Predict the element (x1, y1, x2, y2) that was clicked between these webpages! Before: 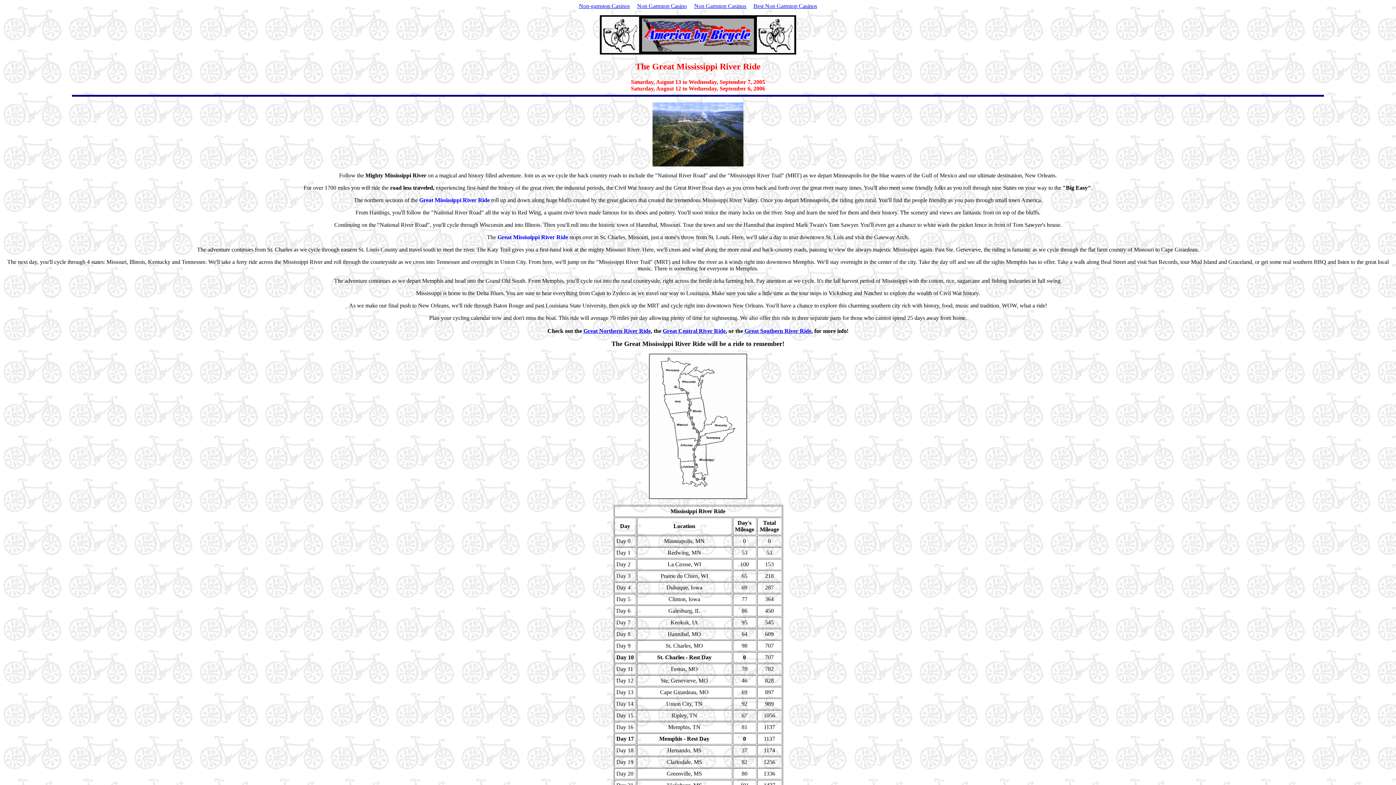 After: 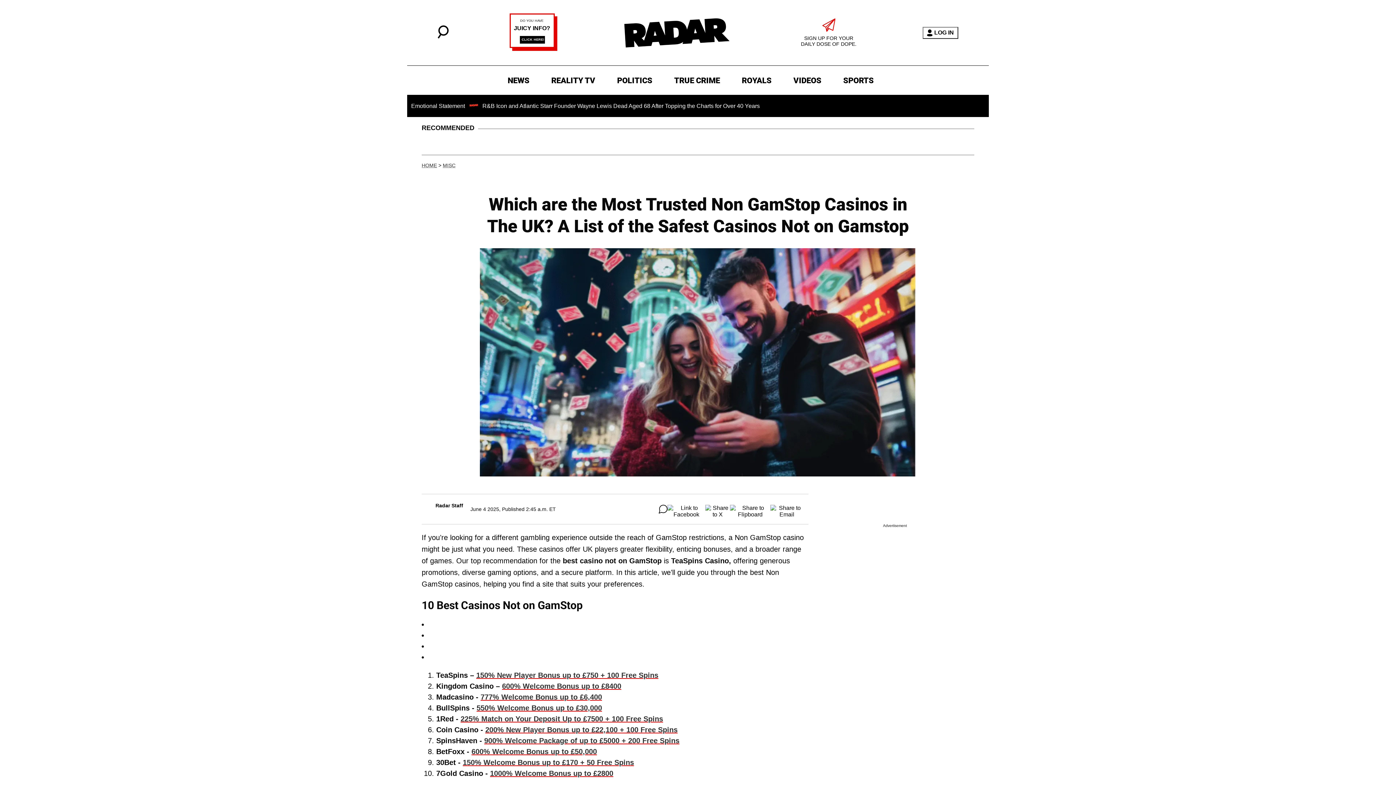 Action: bbox: (633, 1, 690, 10) label: Non Gamstop Casino